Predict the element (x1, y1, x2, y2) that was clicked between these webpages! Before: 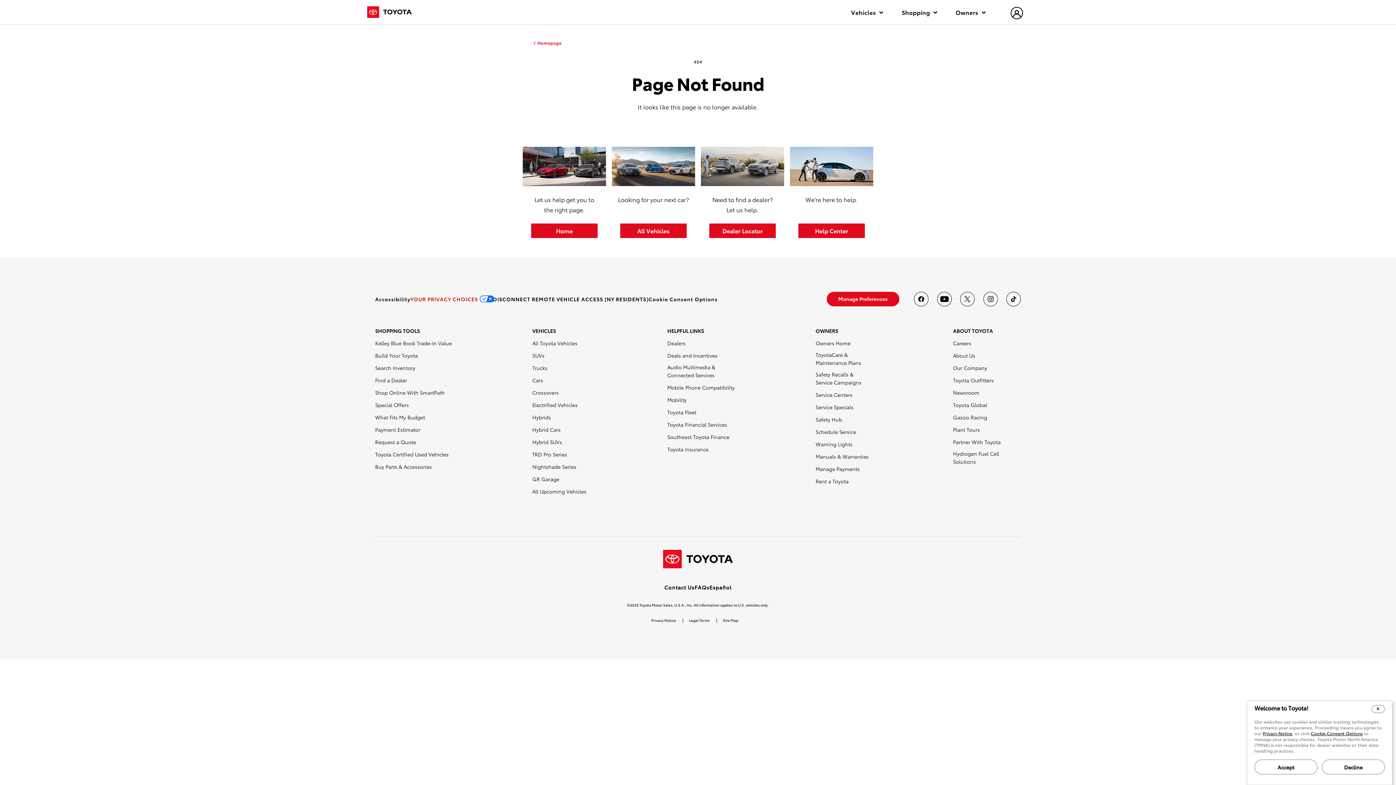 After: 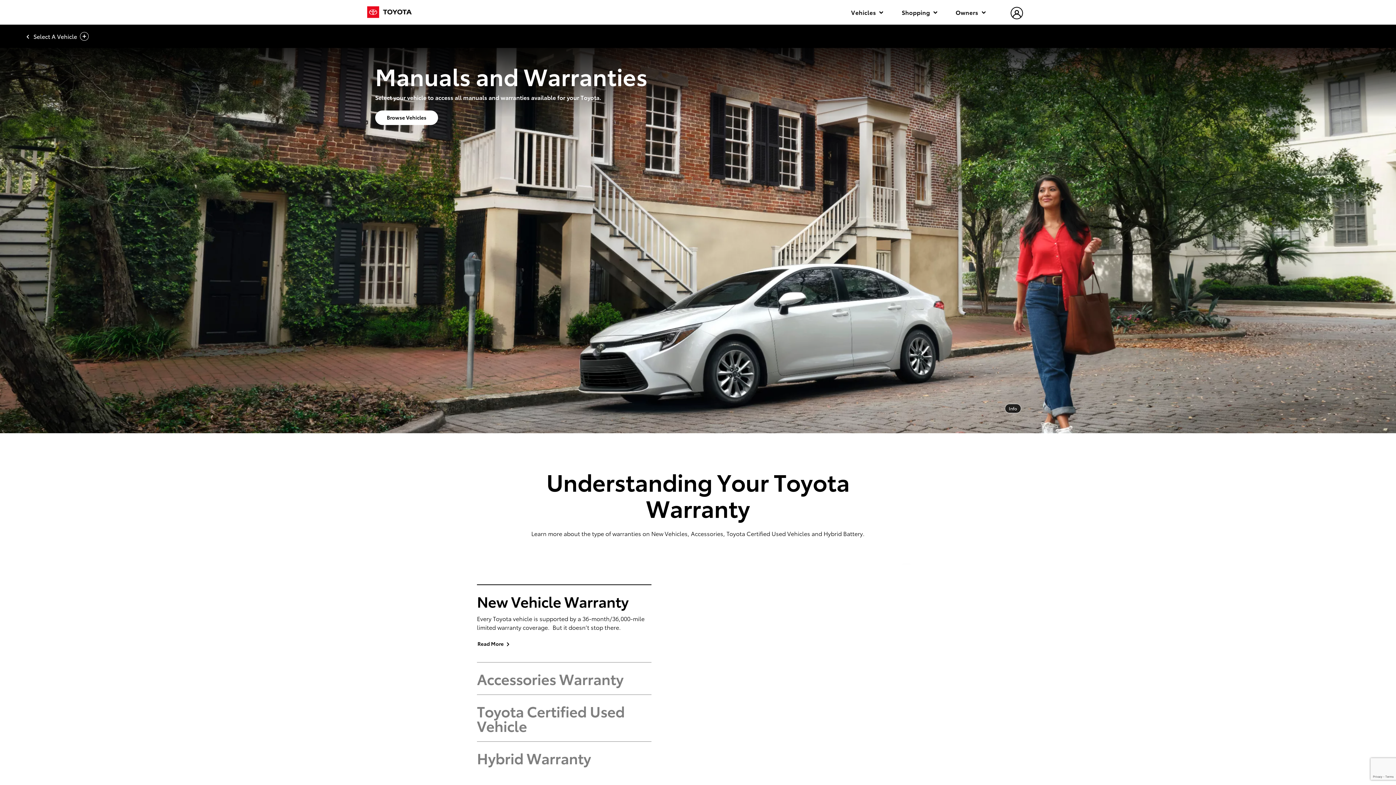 Action: bbox: (815, 452, 868, 460) label: Manuals & Warranties